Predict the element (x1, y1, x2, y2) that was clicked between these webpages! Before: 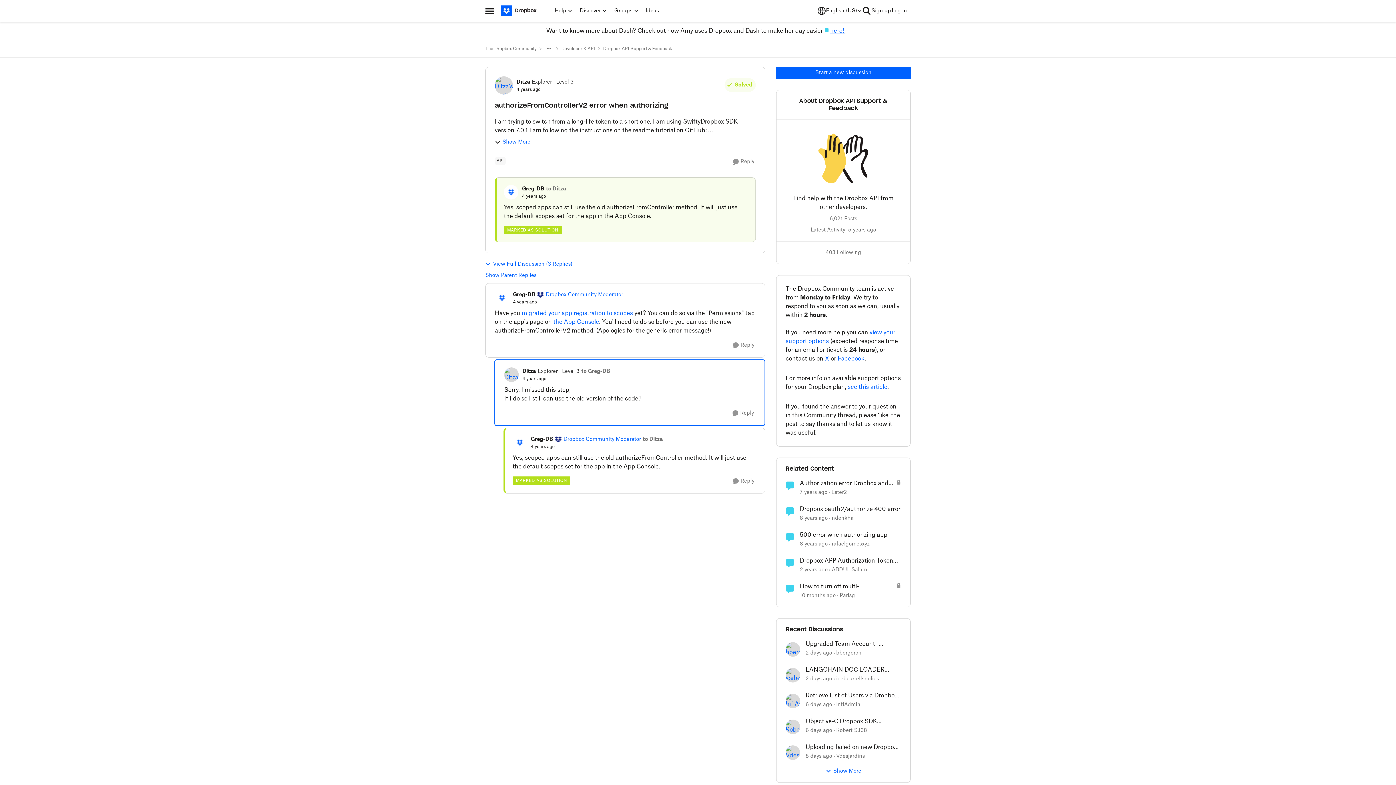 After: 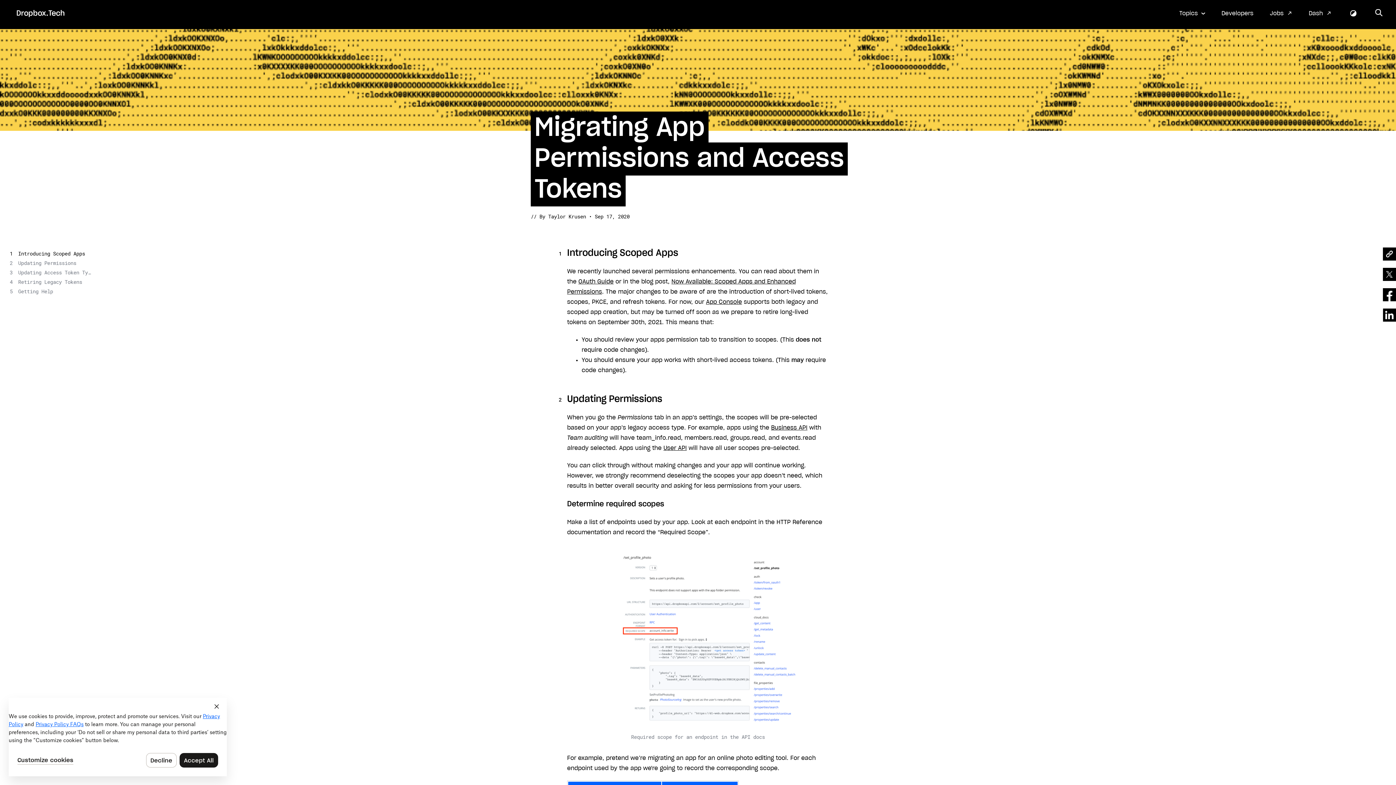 Action: bbox: (521, 310, 633, 316) label: migrated your app registration to scopes